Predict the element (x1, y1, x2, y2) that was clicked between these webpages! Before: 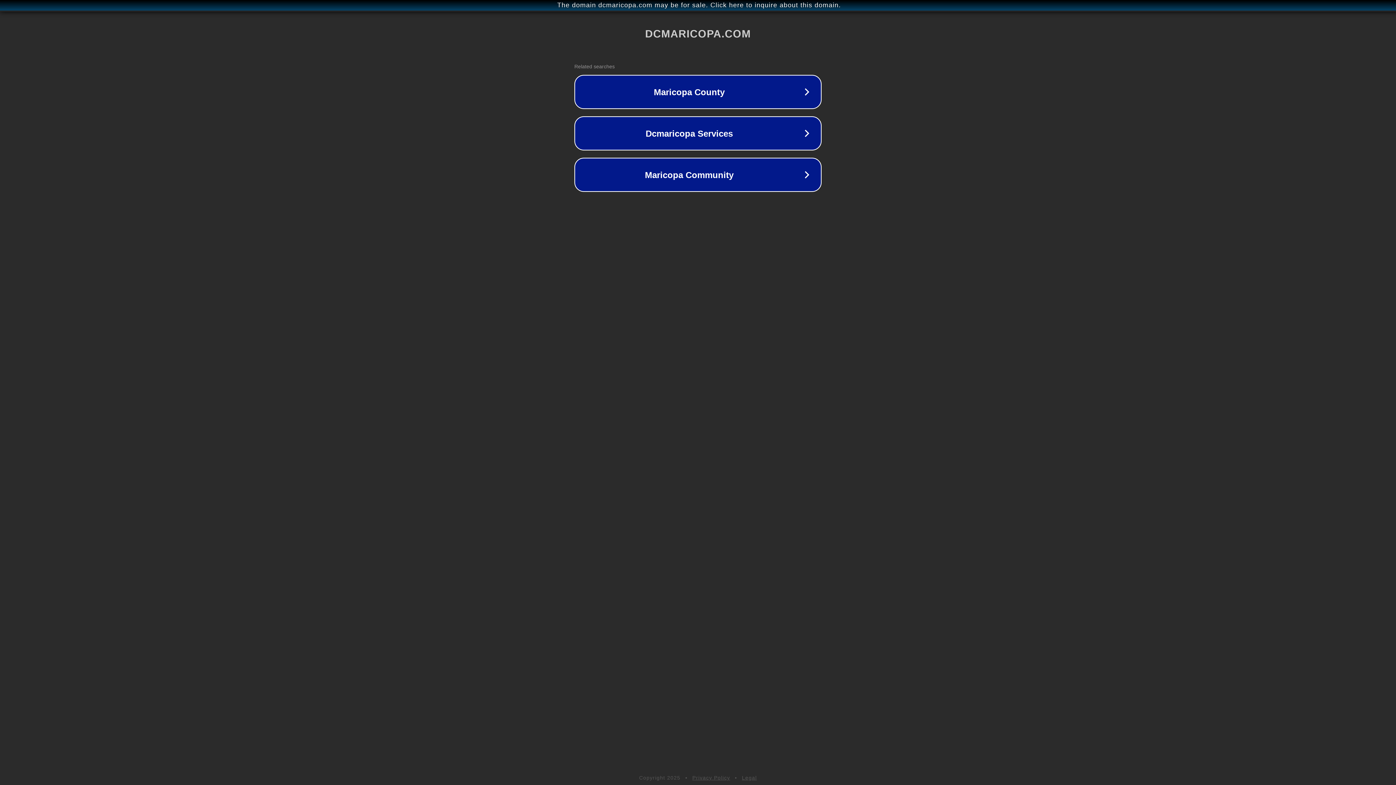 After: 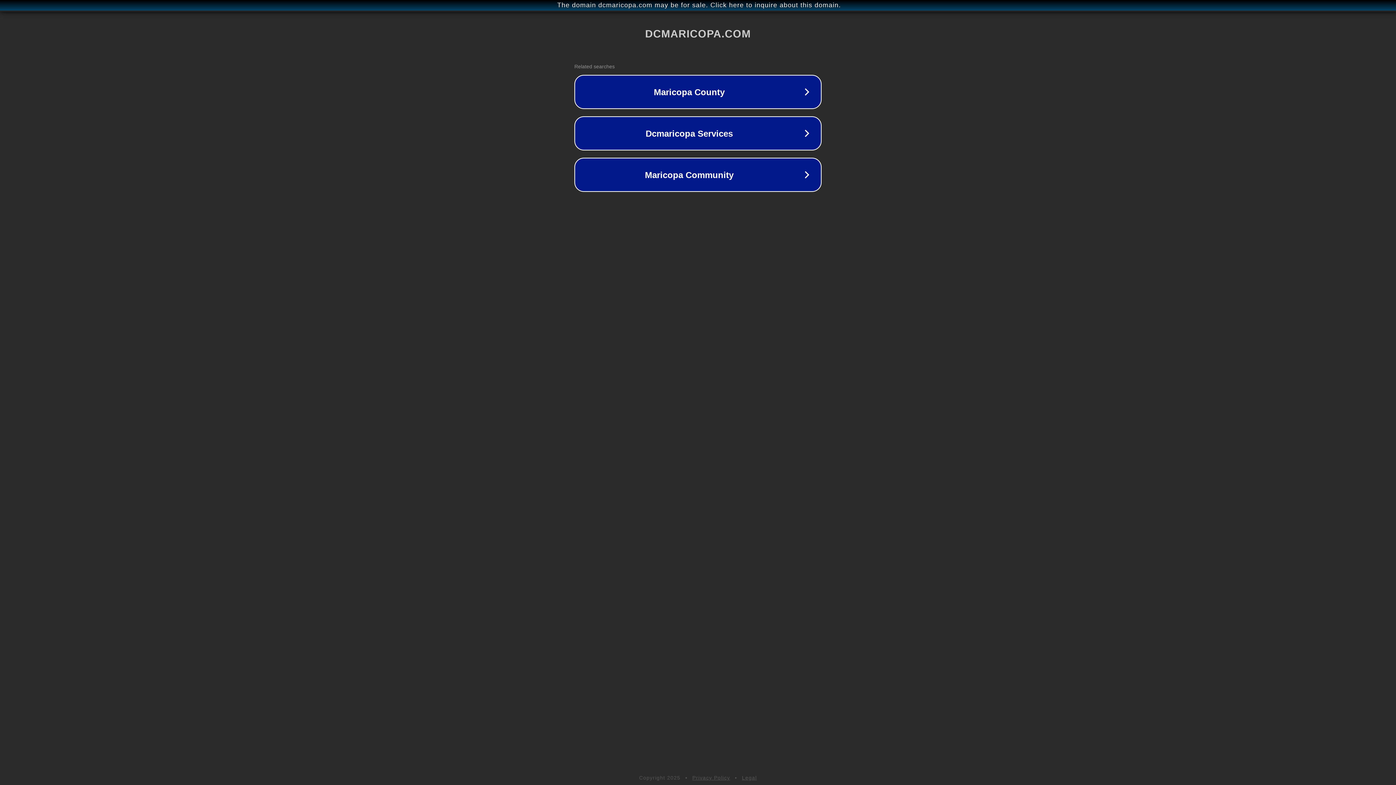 Action: label: Legal bbox: (742, 775, 757, 781)